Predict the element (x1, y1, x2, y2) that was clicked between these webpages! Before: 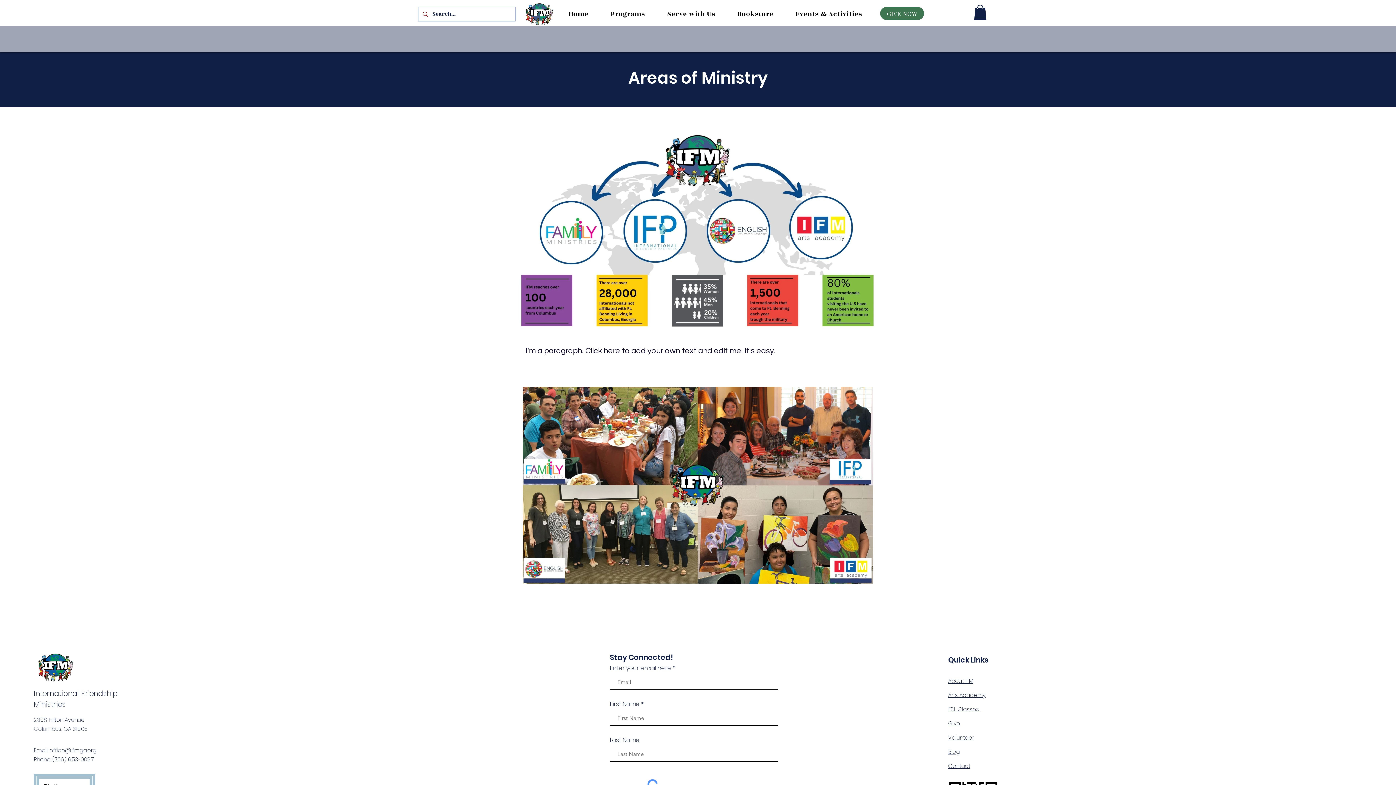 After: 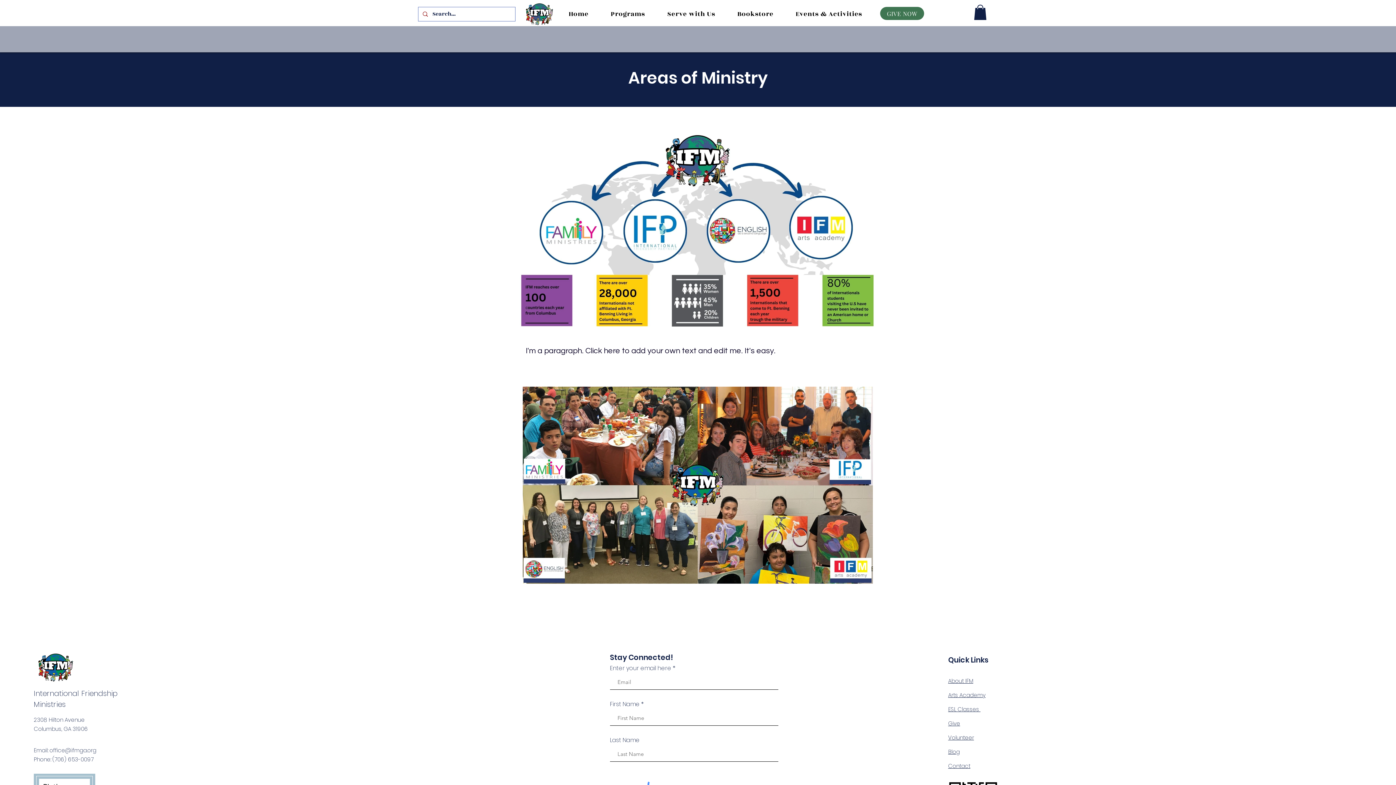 Action: bbox: (974, 4, 986, 19)